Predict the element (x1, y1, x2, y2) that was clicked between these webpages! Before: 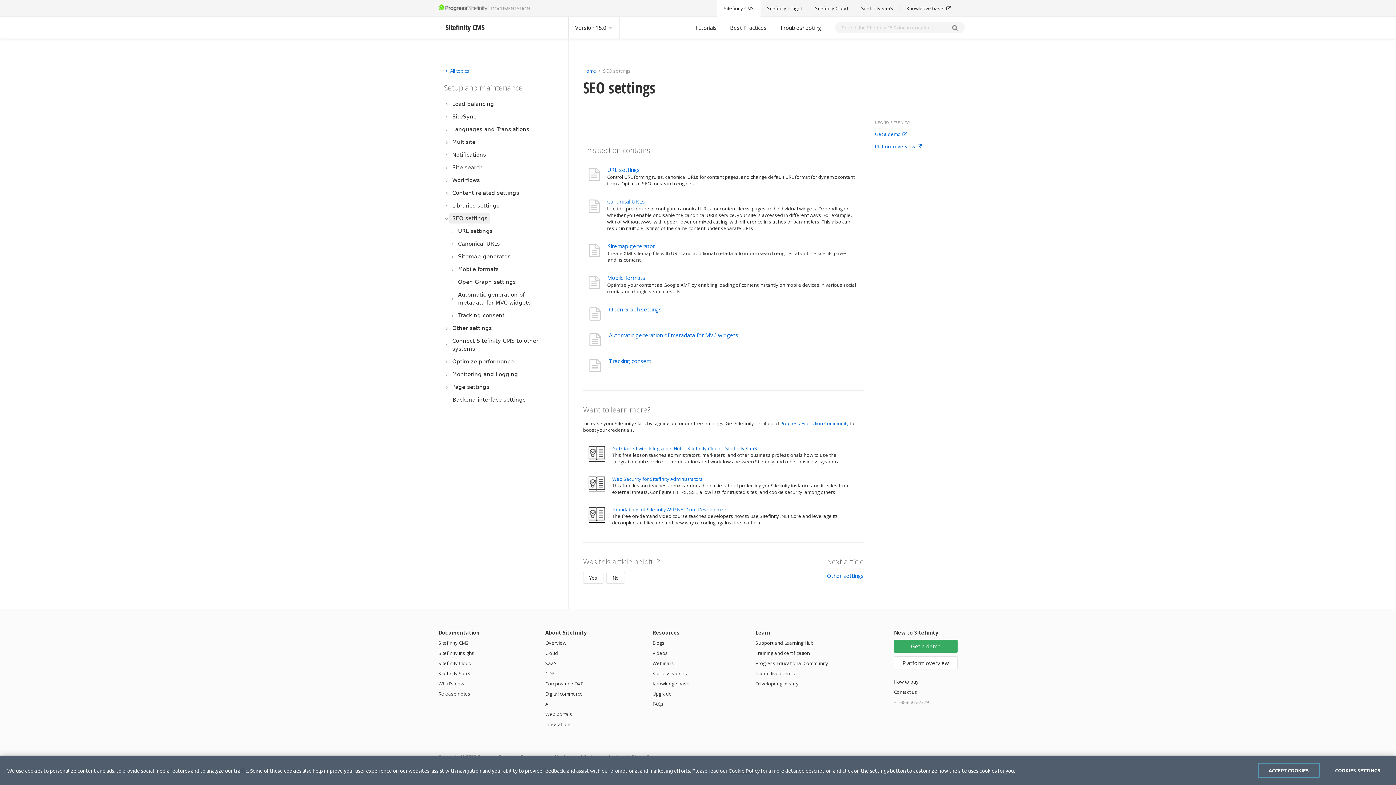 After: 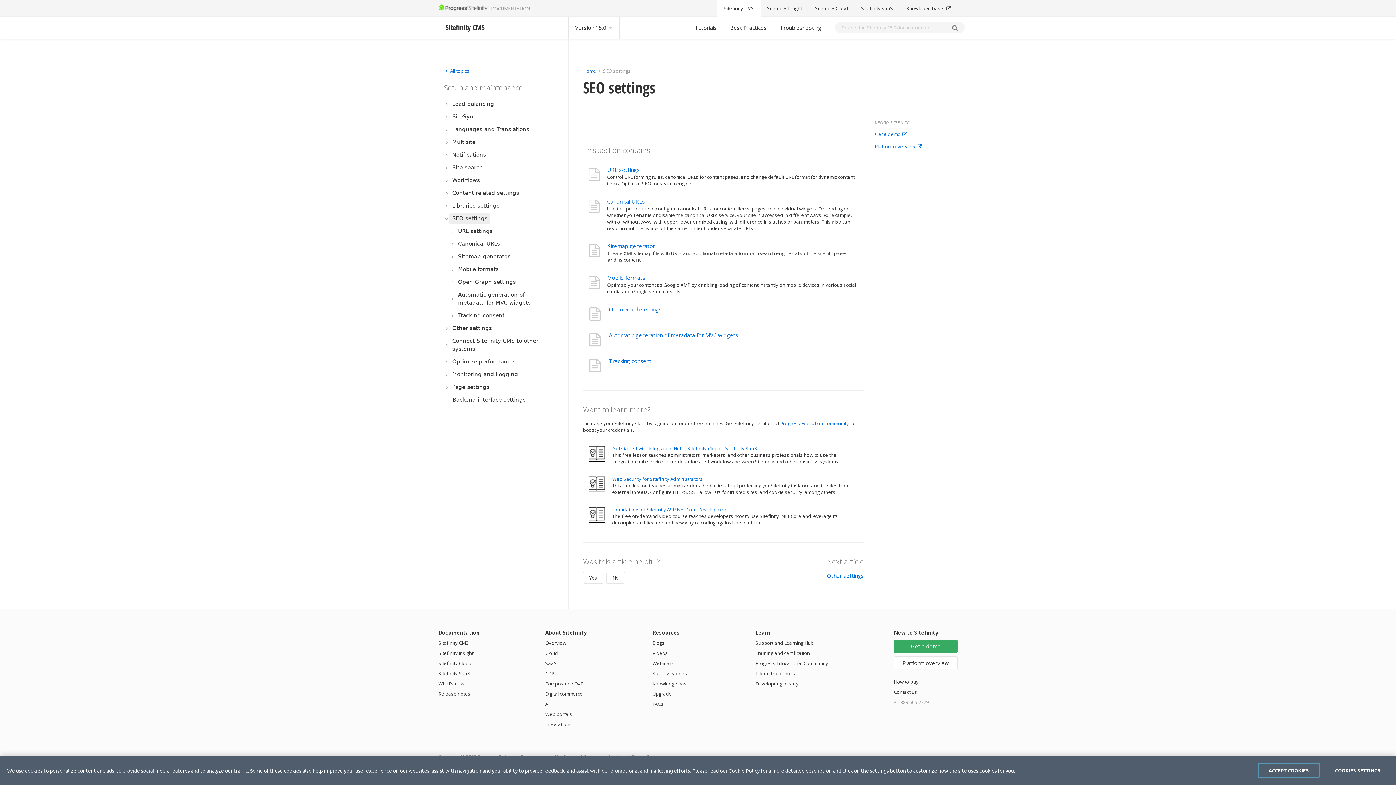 Action: label: Cookie Policy bbox: (728, 767, 760, 774)